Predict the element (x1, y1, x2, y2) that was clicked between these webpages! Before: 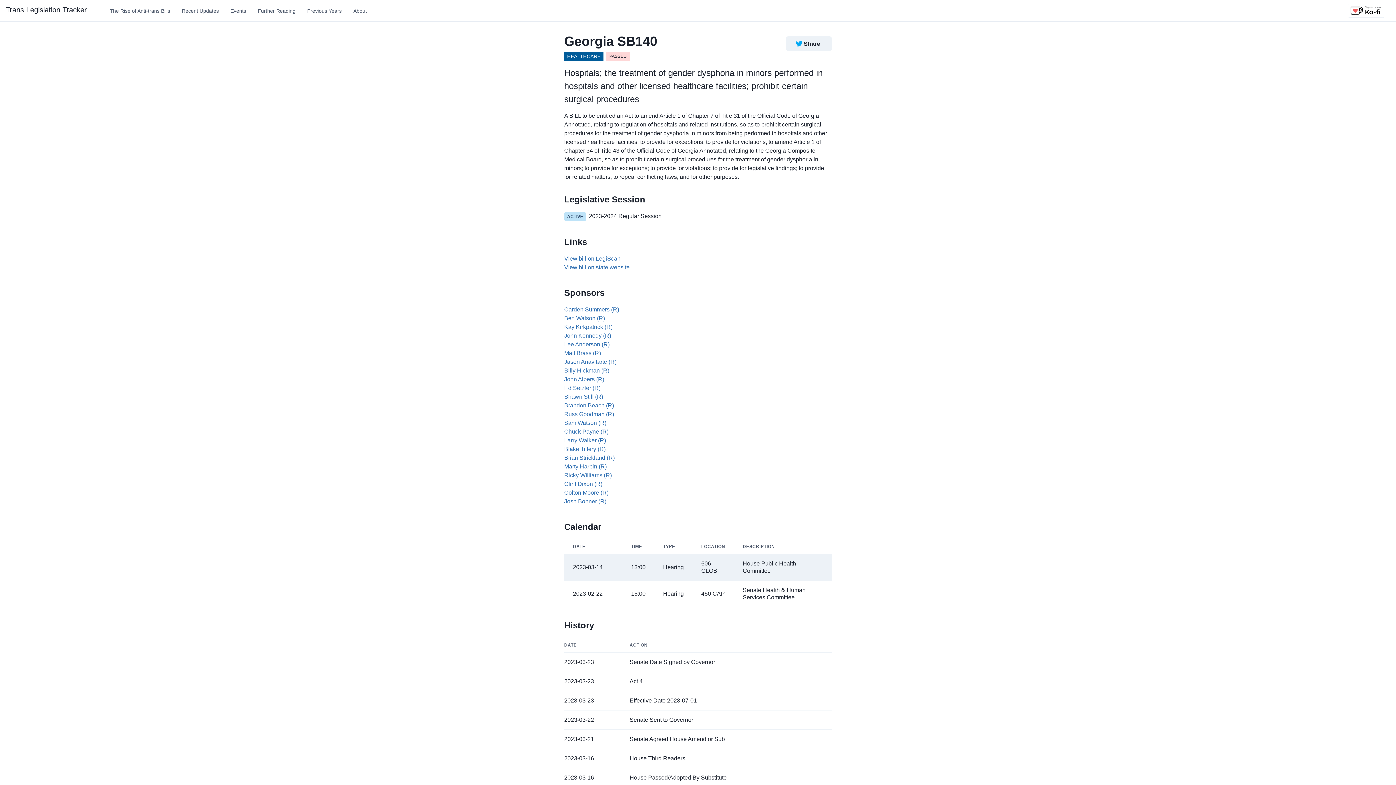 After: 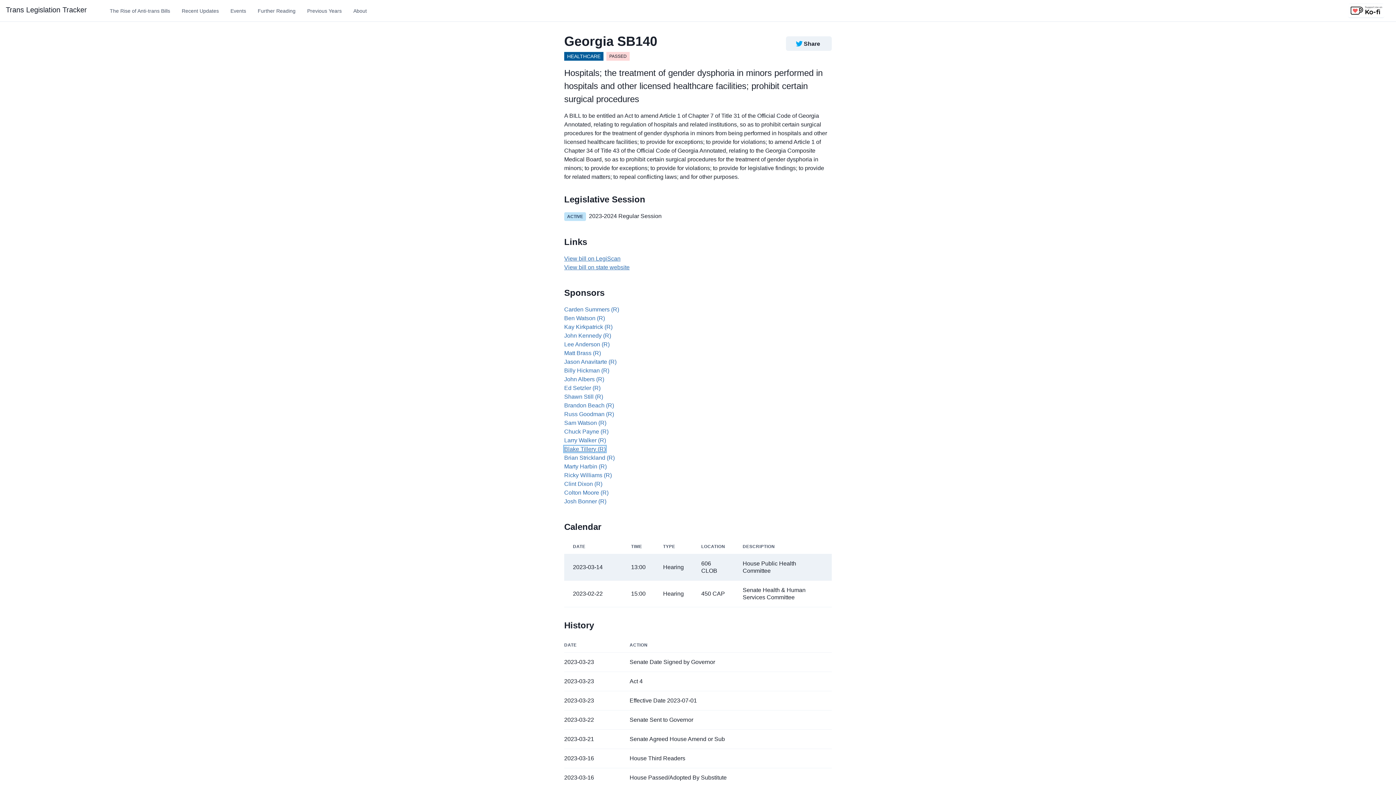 Action: label: Blake Tillery (R) bbox: (564, 446, 605, 452)